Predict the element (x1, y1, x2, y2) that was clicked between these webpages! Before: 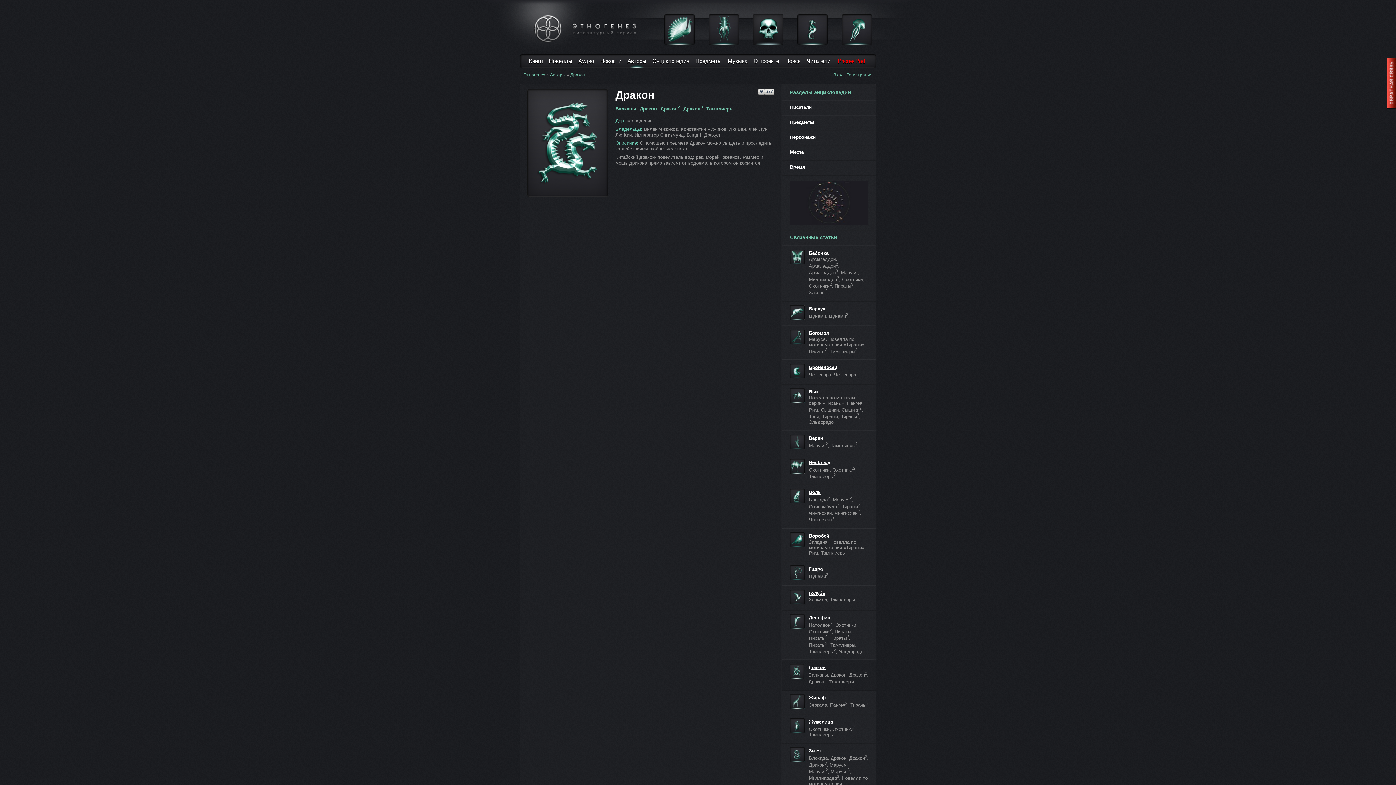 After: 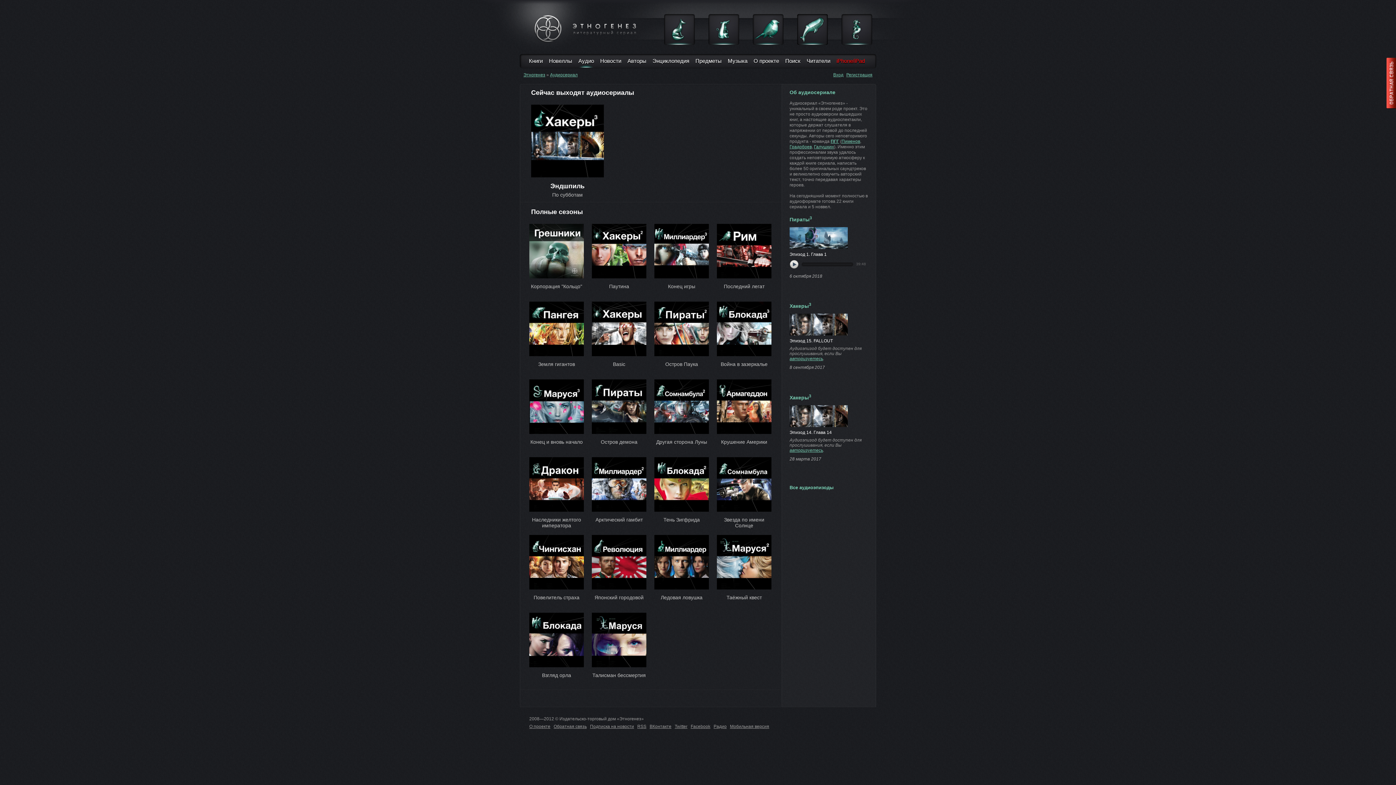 Action: label: Аудио bbox: (578, 57, 594, 64)